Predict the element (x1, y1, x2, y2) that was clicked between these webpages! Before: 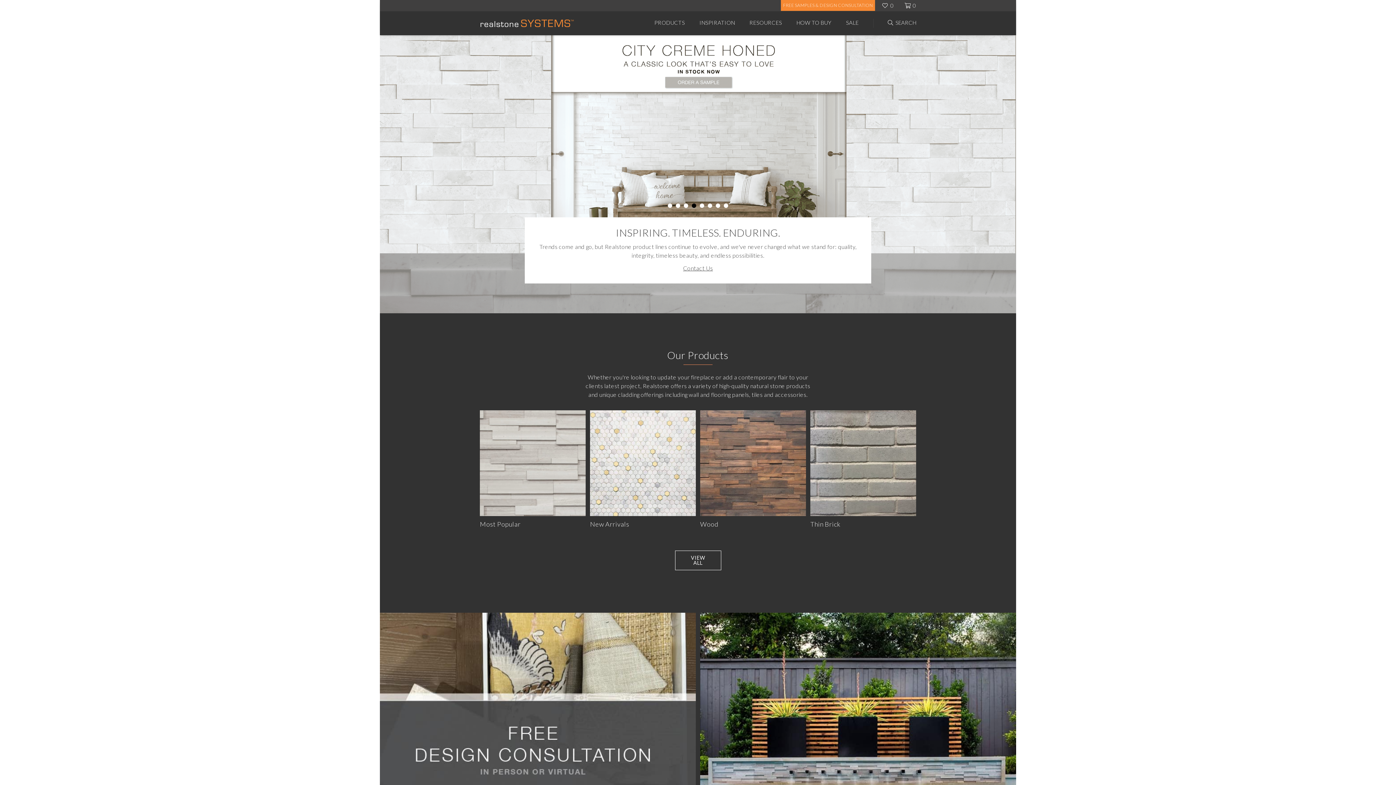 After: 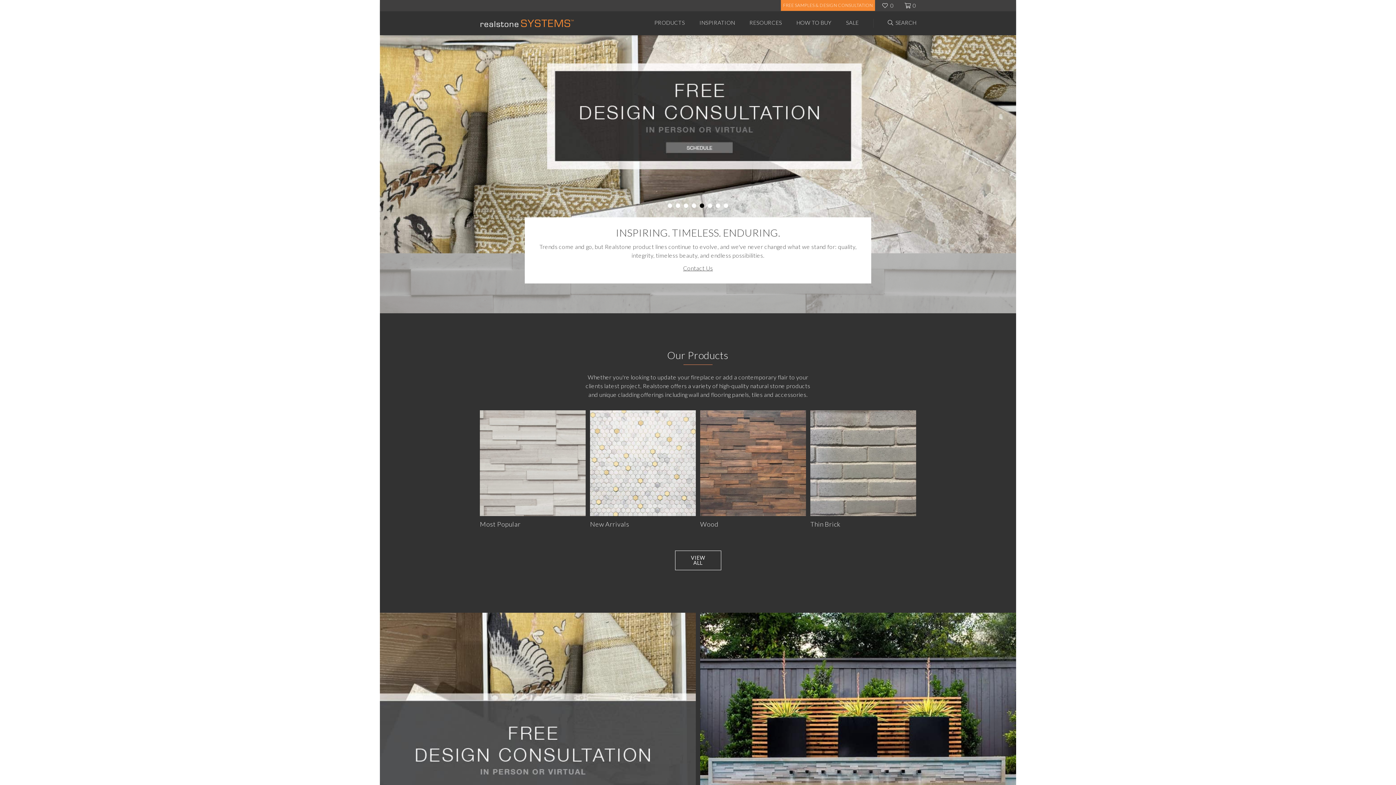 Action: bbox: (700, 203, 704, 208) label: 5 of 8